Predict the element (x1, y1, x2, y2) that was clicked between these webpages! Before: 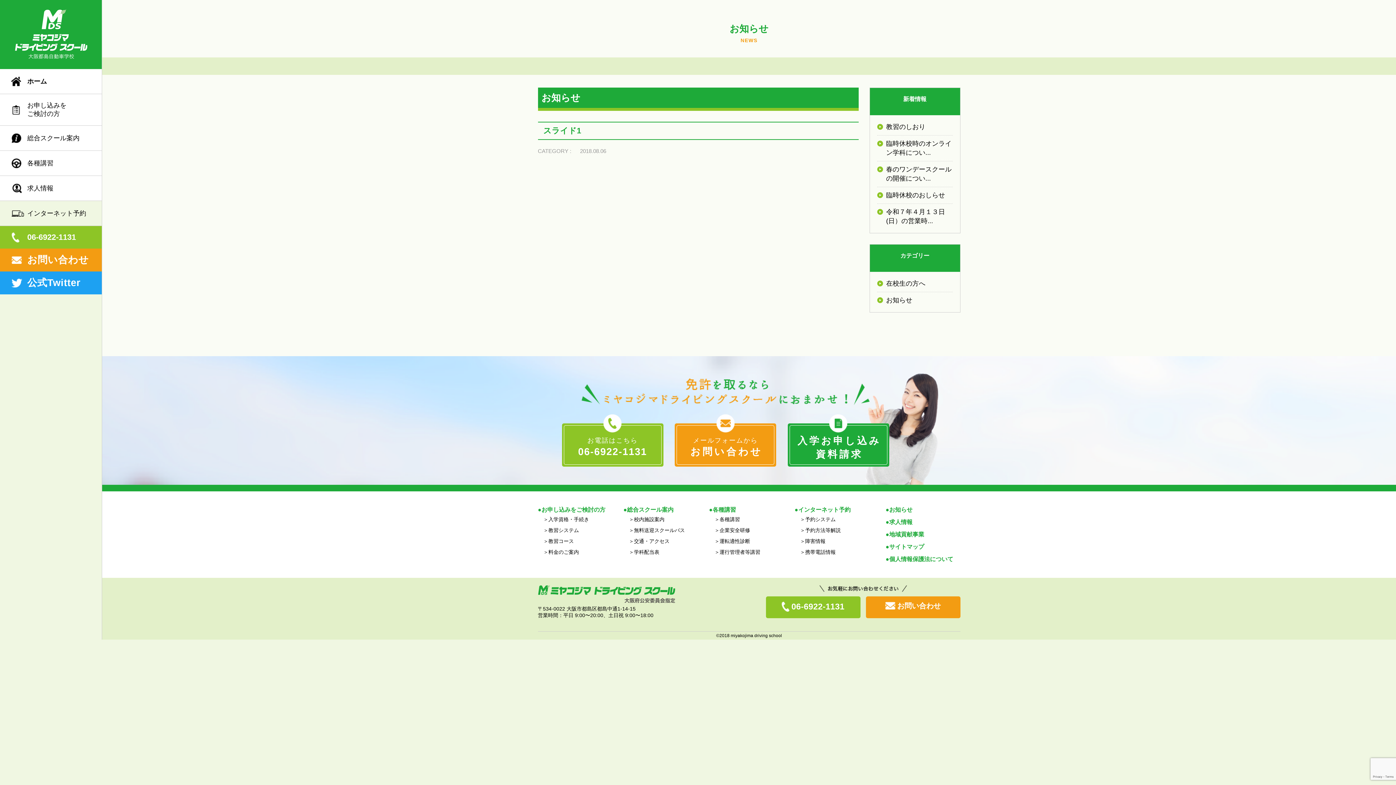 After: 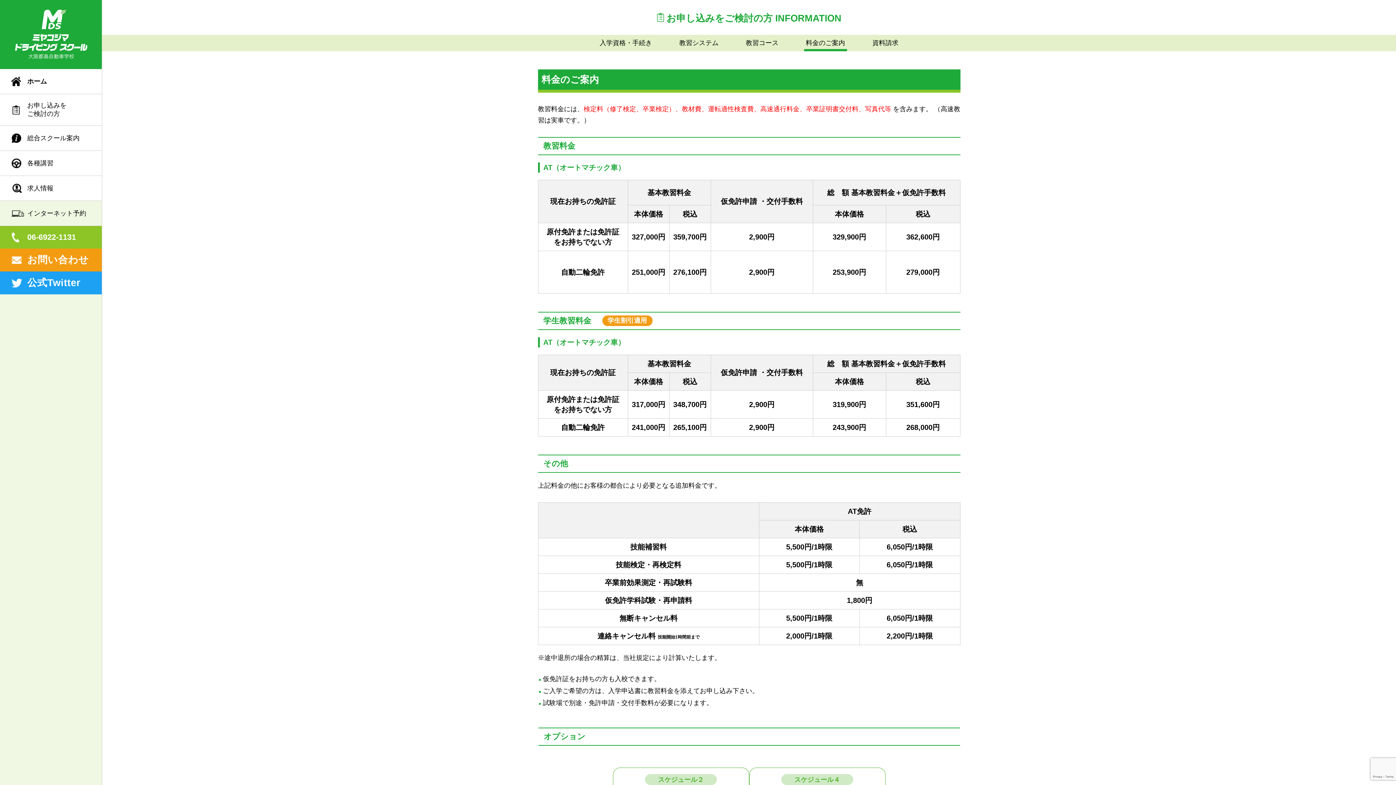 Action: bbox: (543, 549, 579, 556) label: 料金のご案内